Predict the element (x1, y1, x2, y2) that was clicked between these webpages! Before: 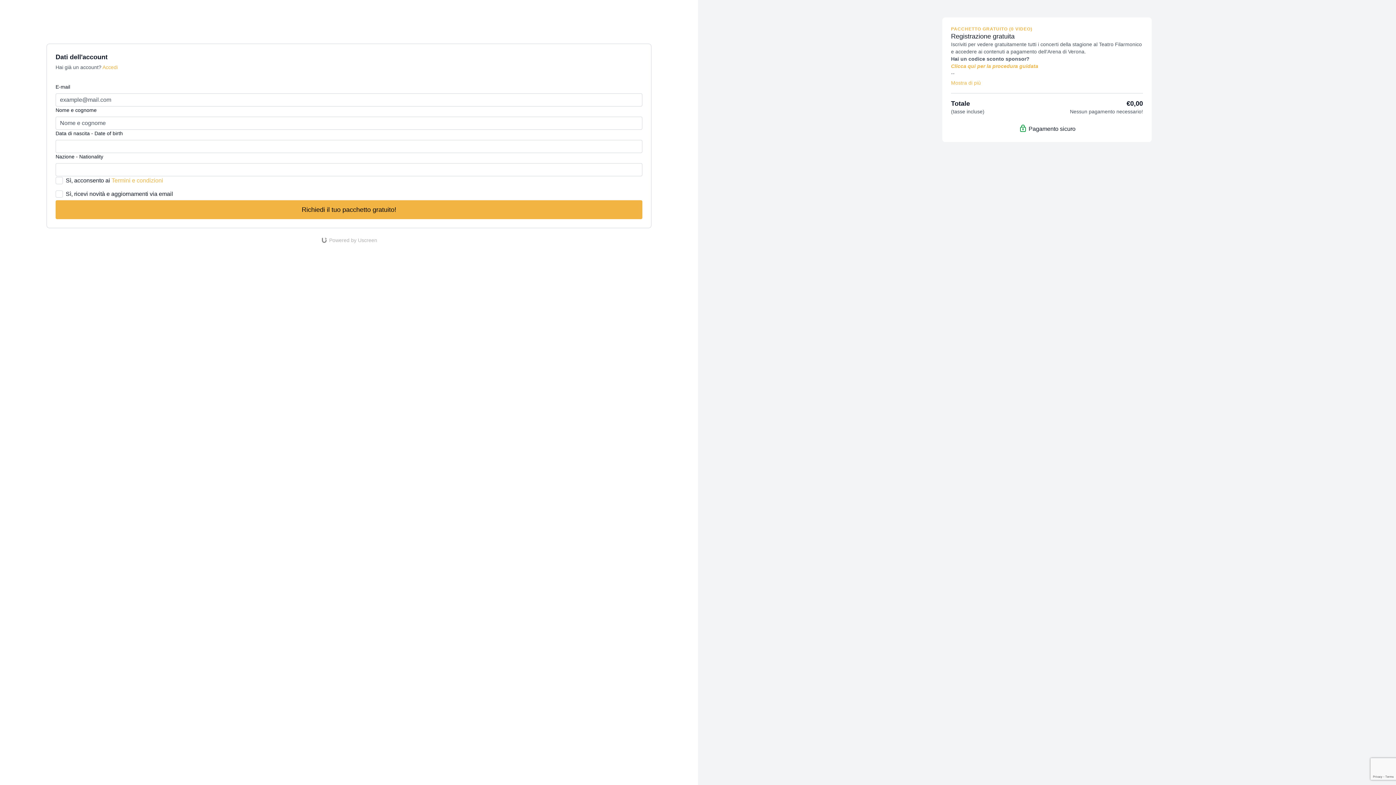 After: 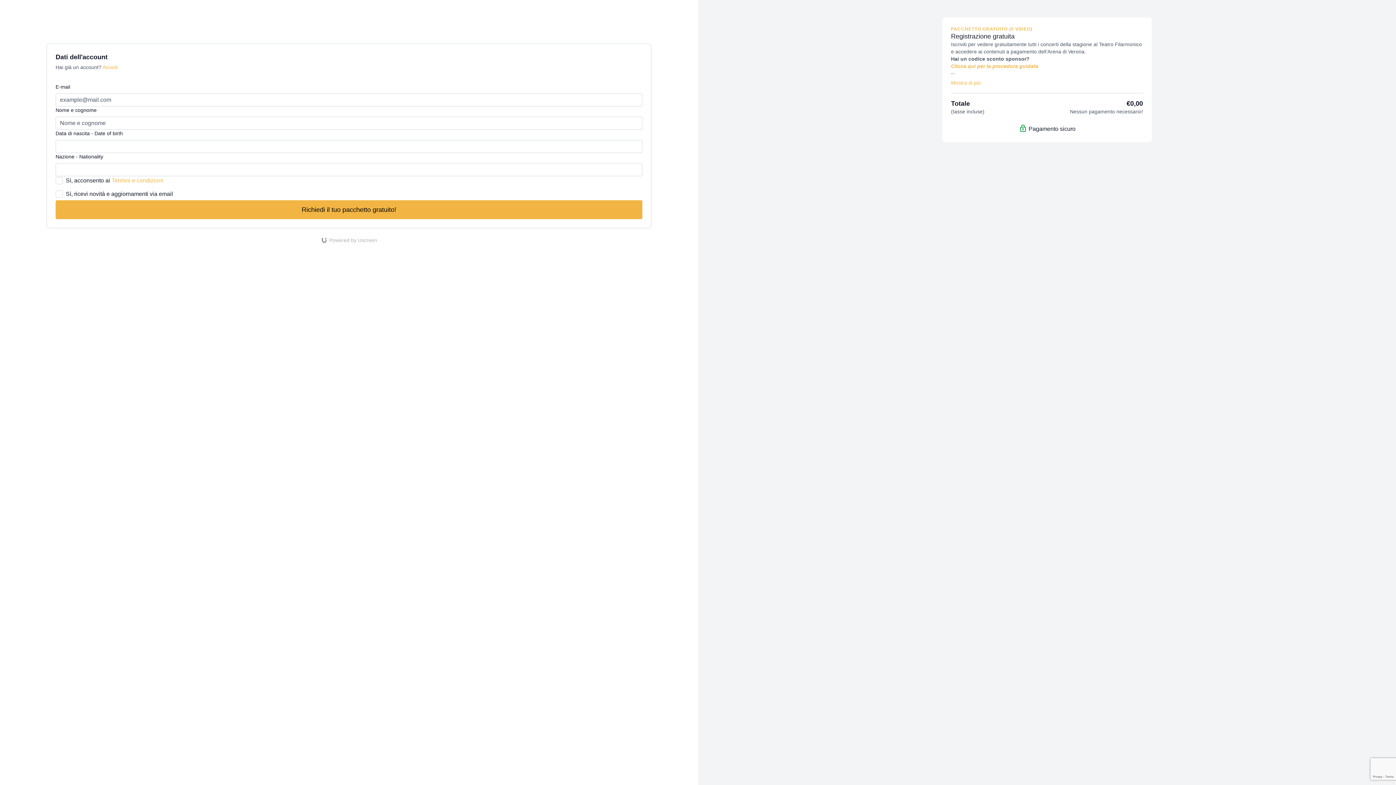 Action: label: Termini e condizioni bbox: (111, 177, 163, 183)